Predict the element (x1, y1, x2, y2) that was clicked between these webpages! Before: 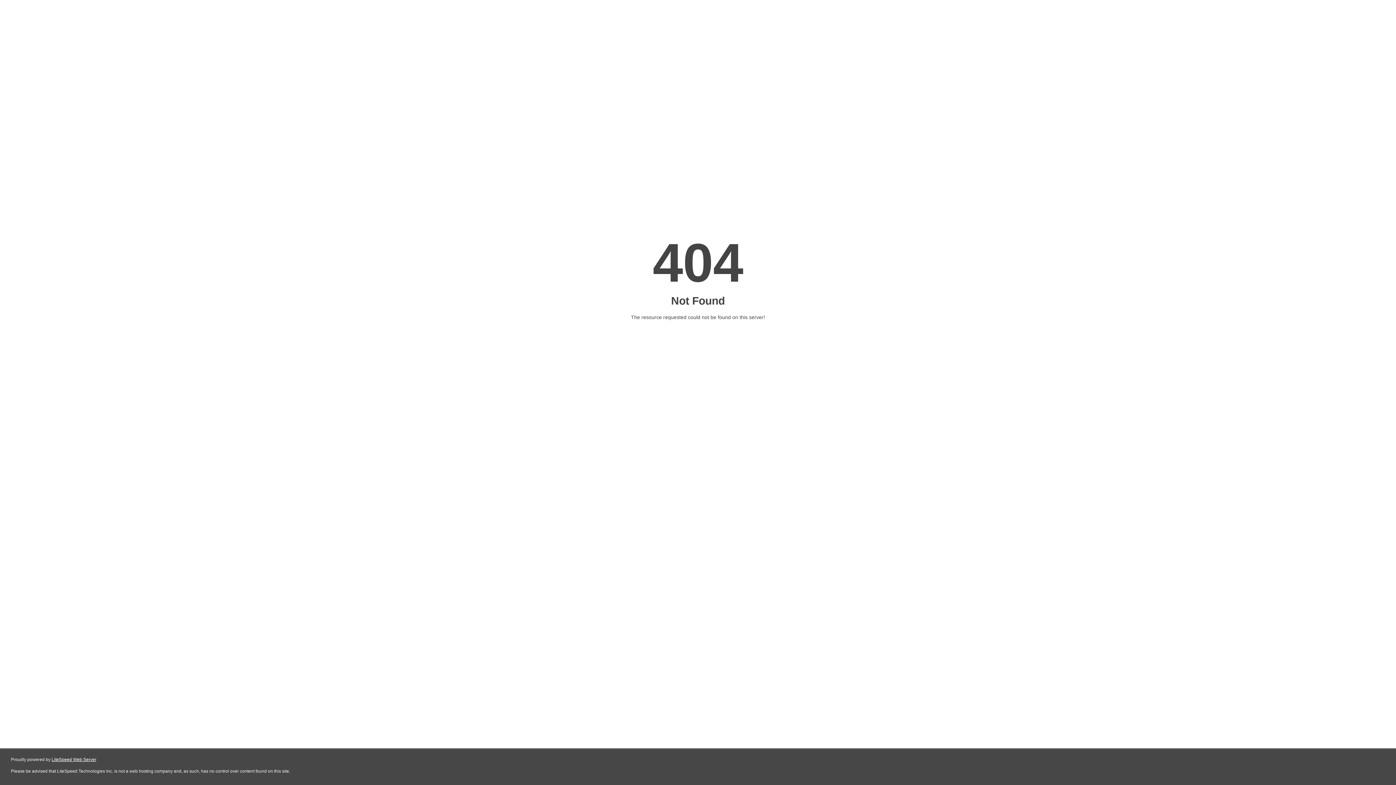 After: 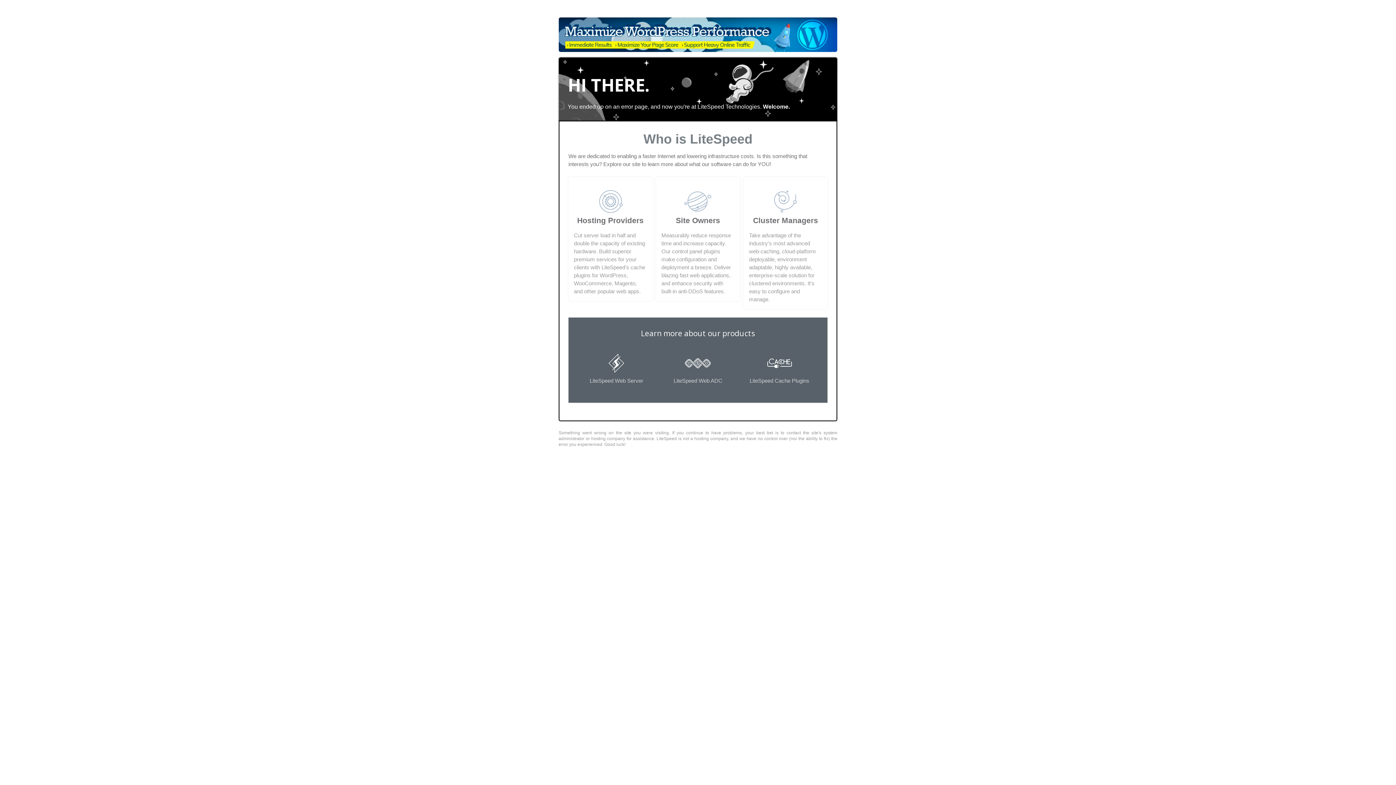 Action: bbox: (51, 757, 96, 762) label: LiteSpeed Web Server